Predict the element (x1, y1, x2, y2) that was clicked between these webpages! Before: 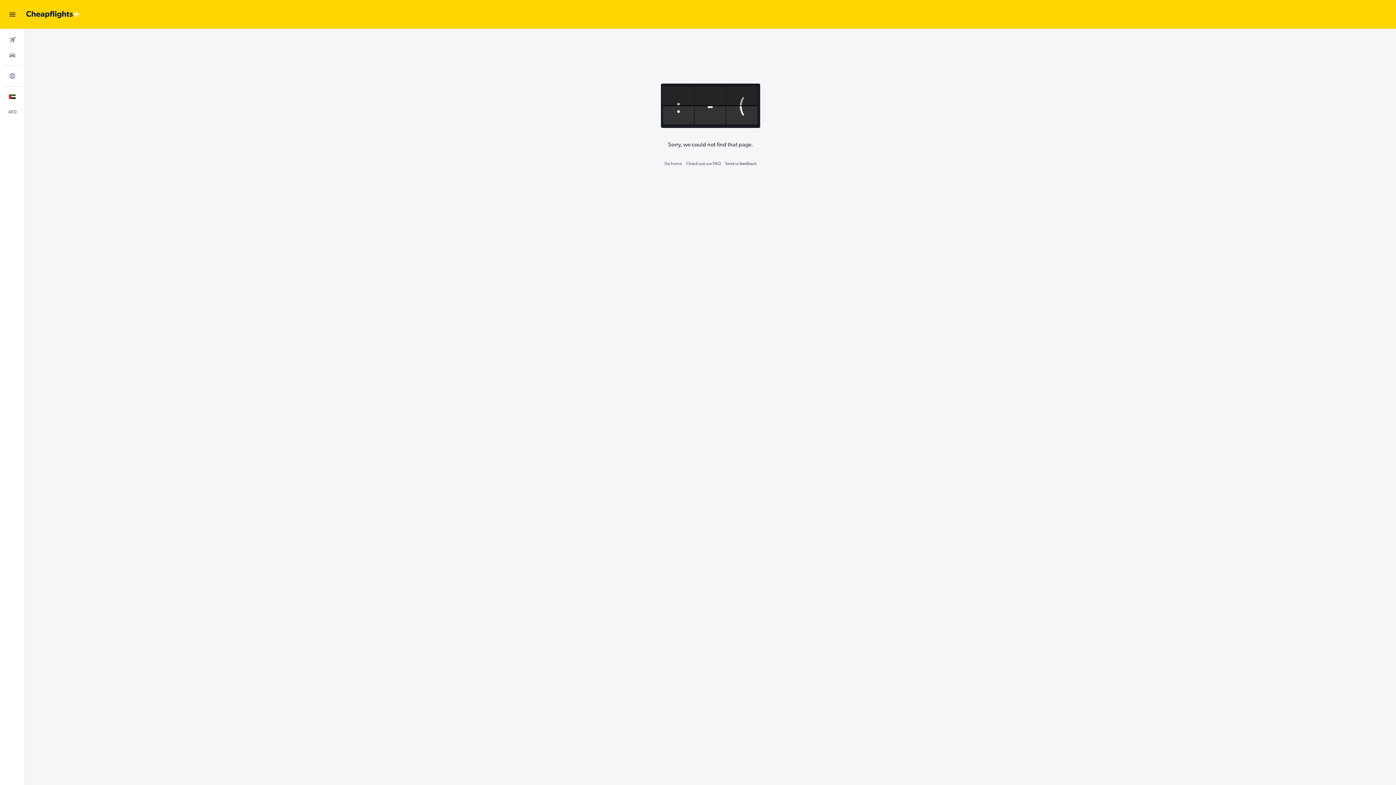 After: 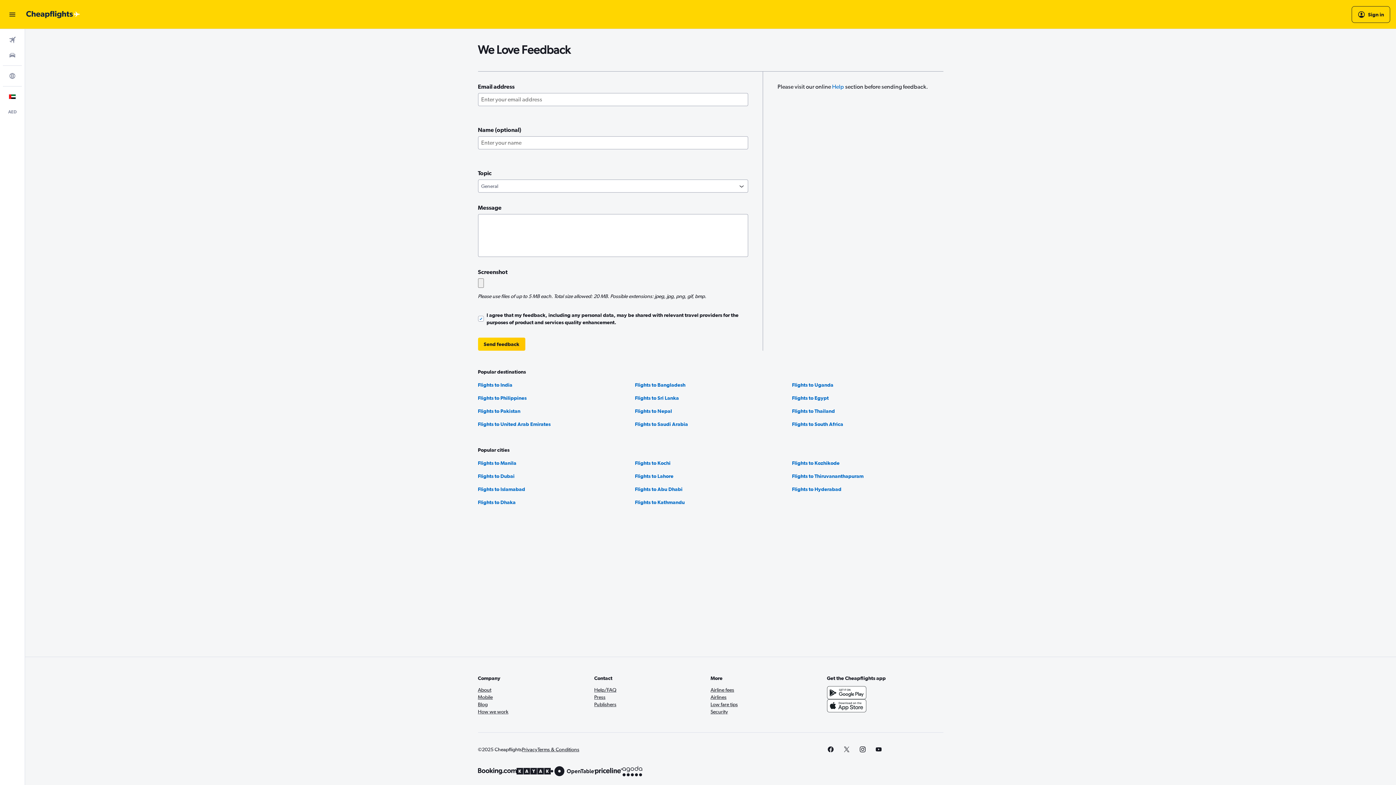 Action: bbox: (725, 161, 756, 166) label: Send us feedback